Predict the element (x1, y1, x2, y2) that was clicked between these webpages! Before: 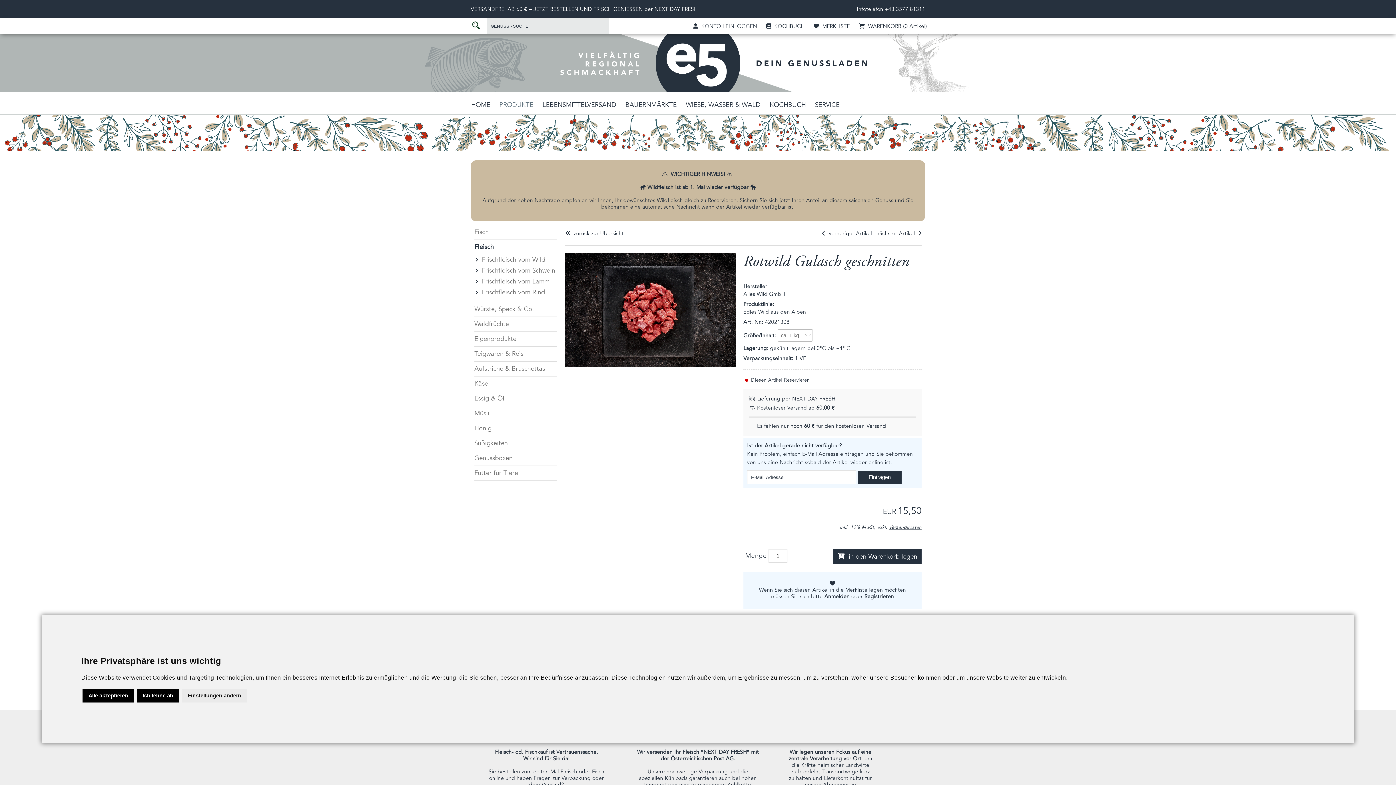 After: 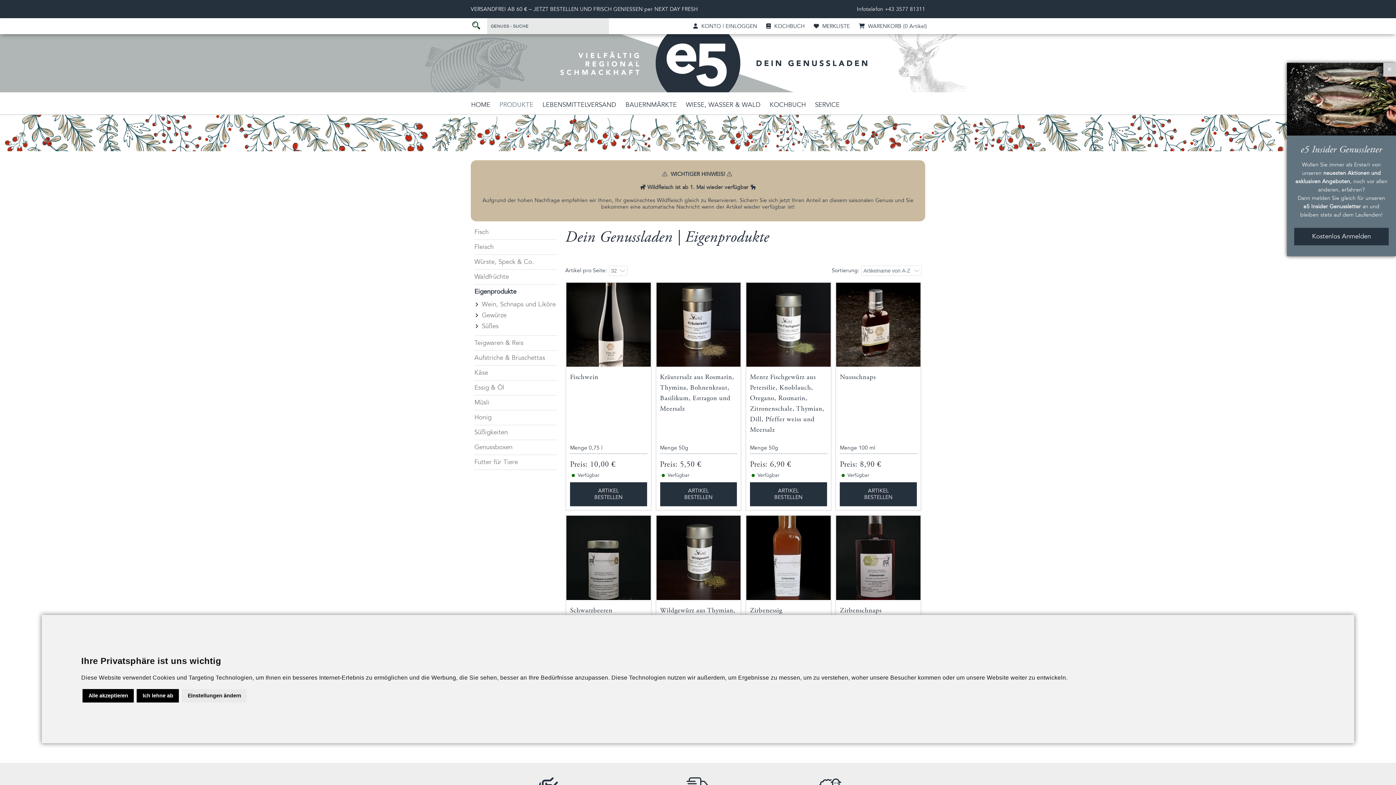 Action: bbox: (474, 334, 516, 343) label: Eigenprodukte